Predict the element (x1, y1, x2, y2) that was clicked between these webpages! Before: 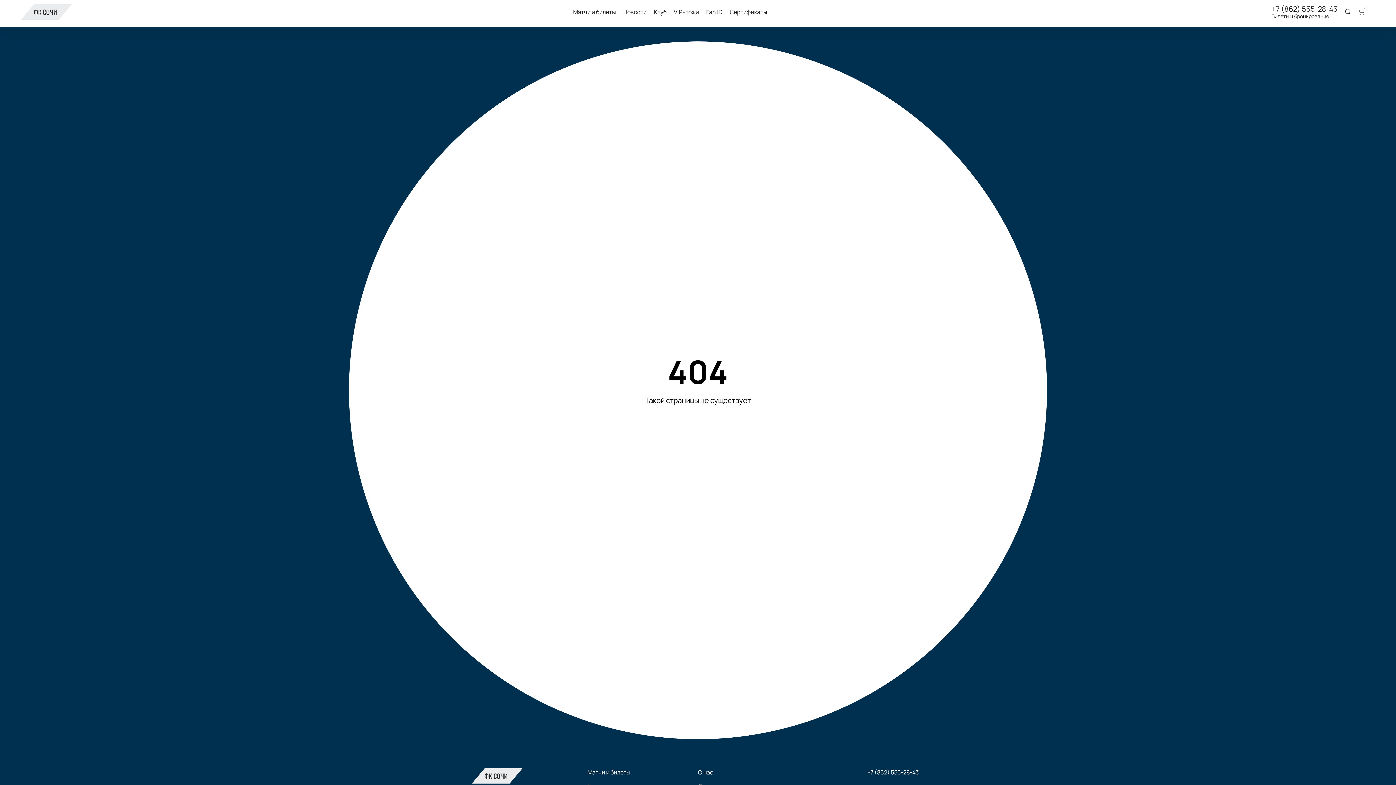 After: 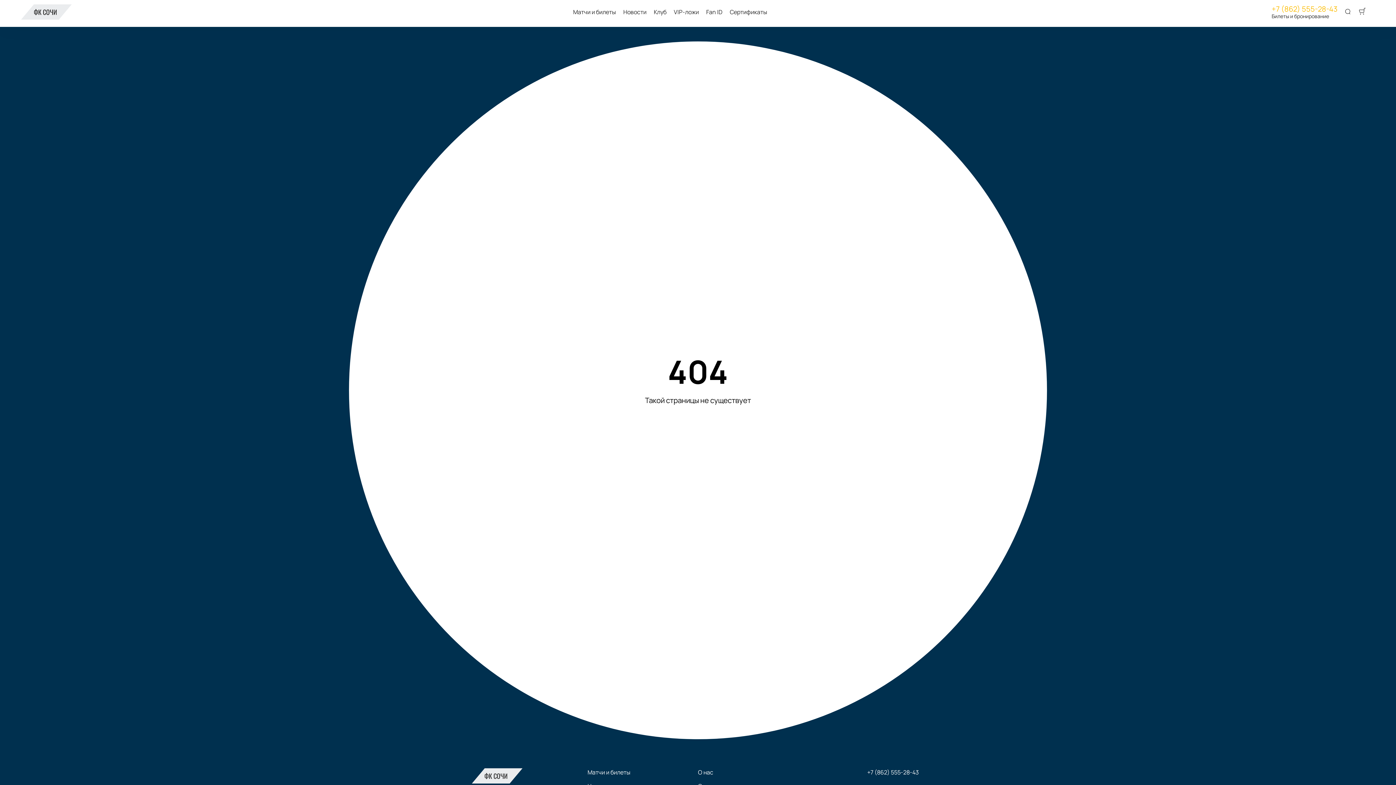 Action: bbox: (1272, 4, 1337, 13) label: +7 (862) 555-28-43